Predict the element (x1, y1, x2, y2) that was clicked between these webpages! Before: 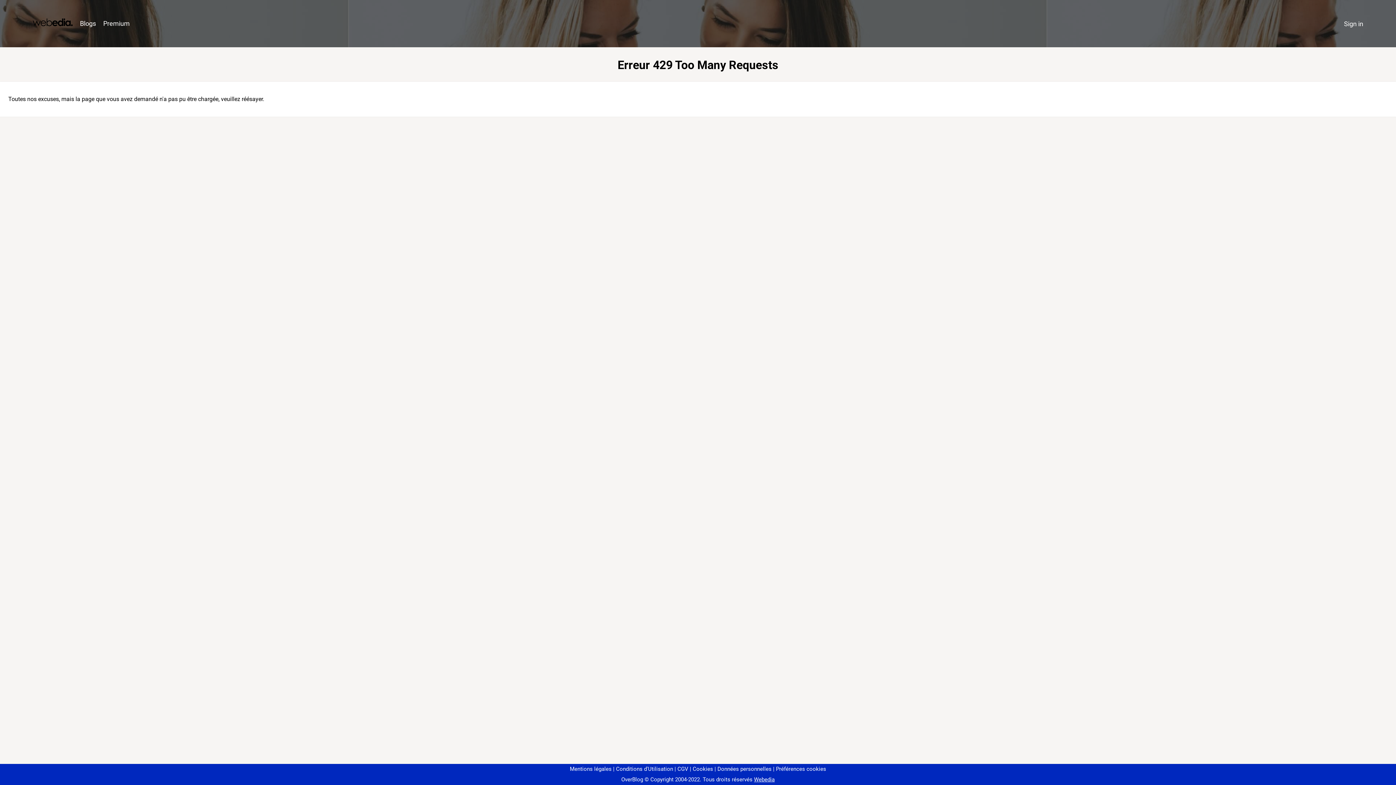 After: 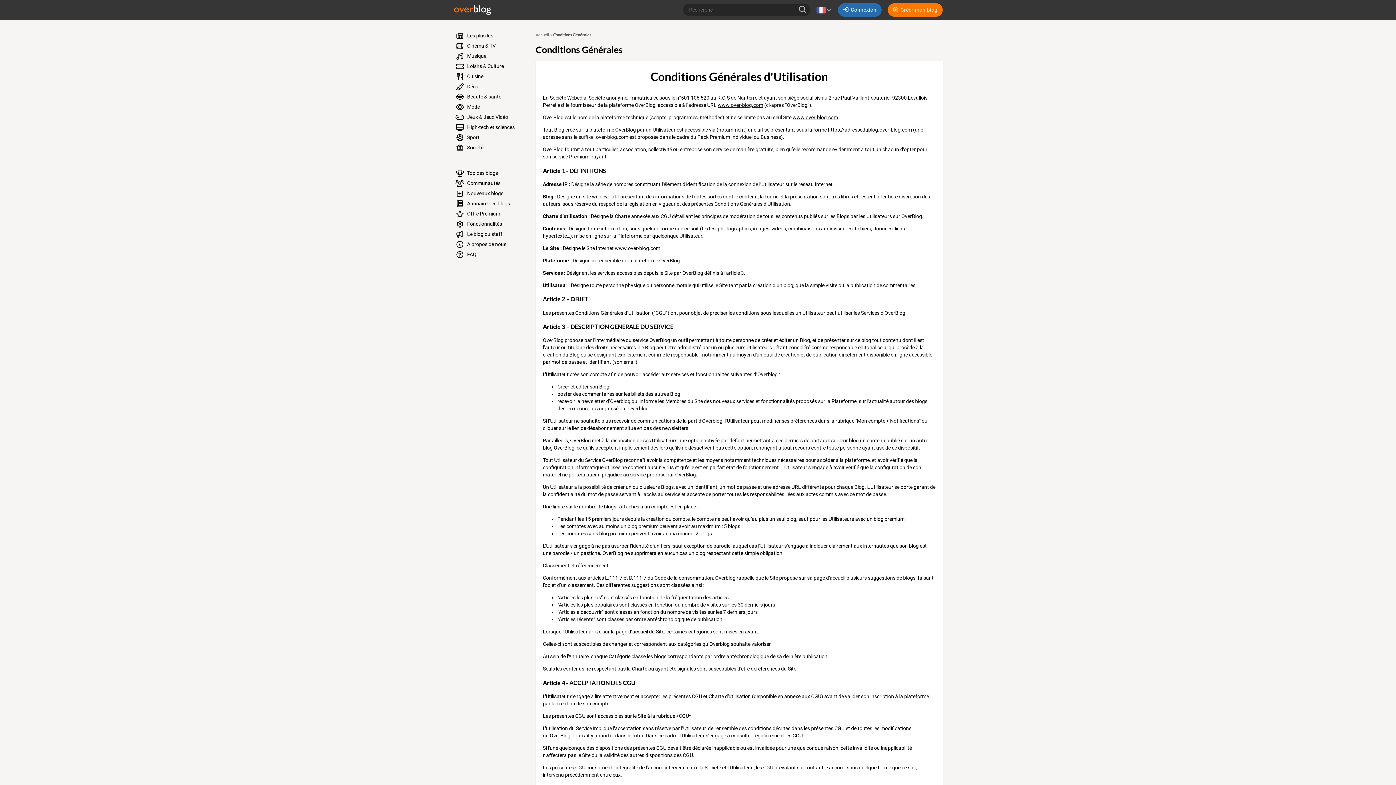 Action: label: Conditions d'Utilisation bbox: (613, 766, 673, 772)